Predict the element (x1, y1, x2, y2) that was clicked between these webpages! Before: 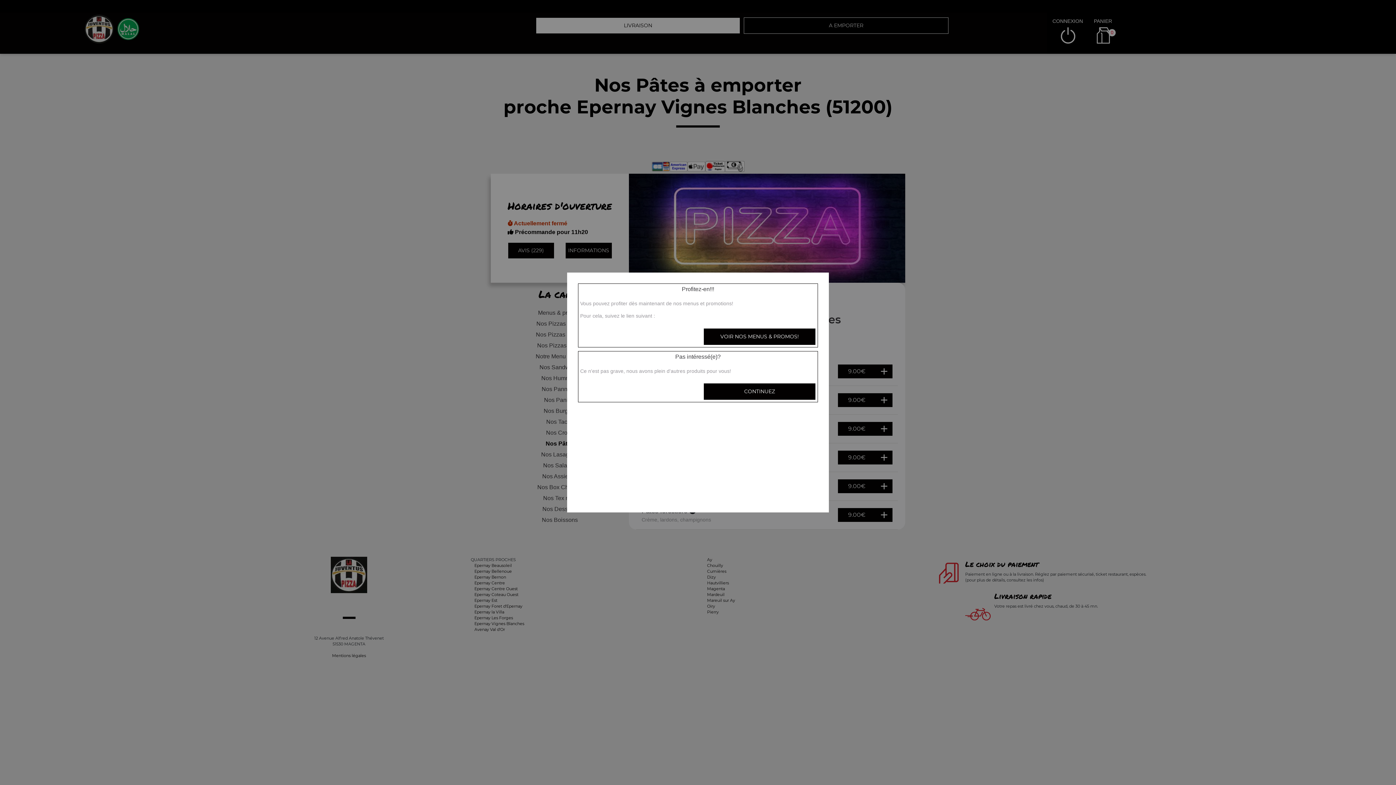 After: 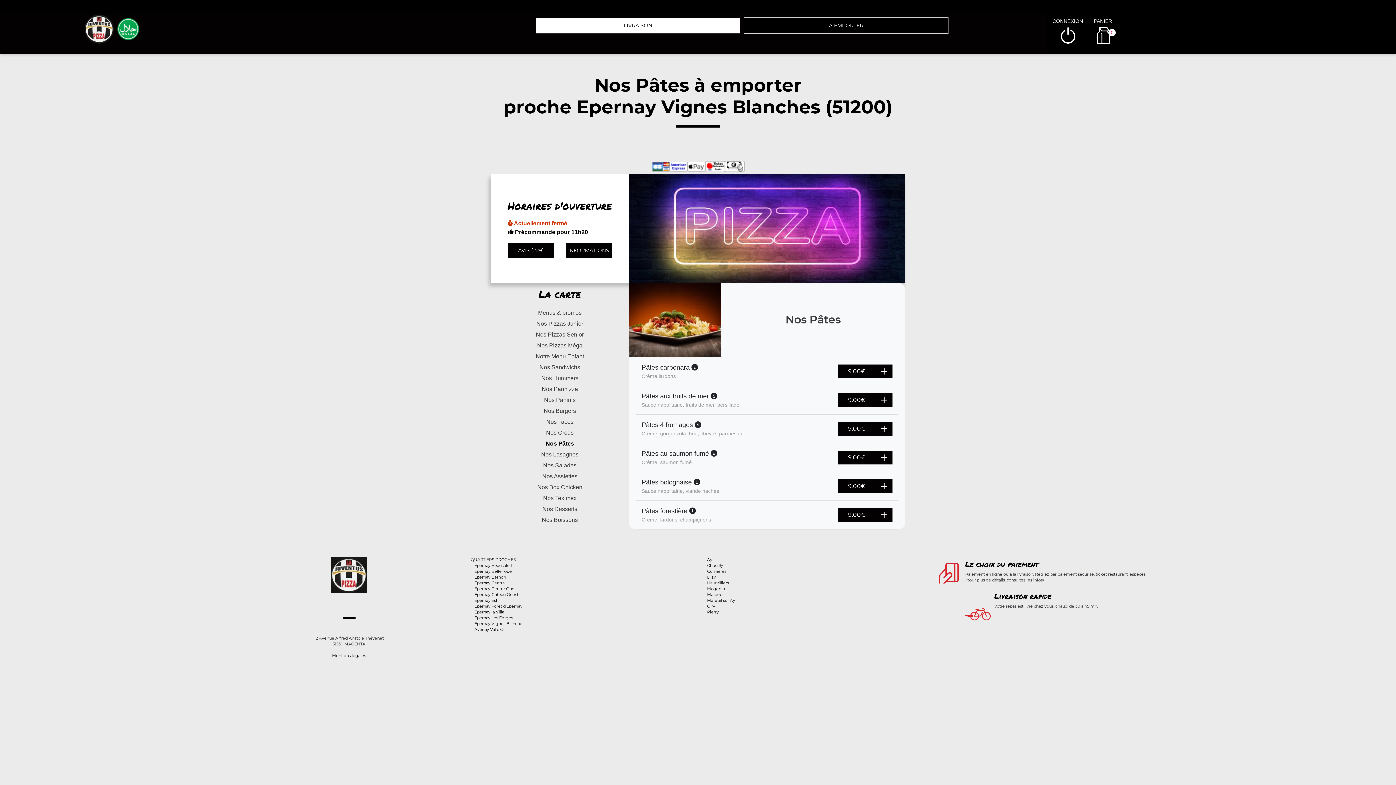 Action: bbox: (703, 383, 816, 400) label: CONTINUEZ